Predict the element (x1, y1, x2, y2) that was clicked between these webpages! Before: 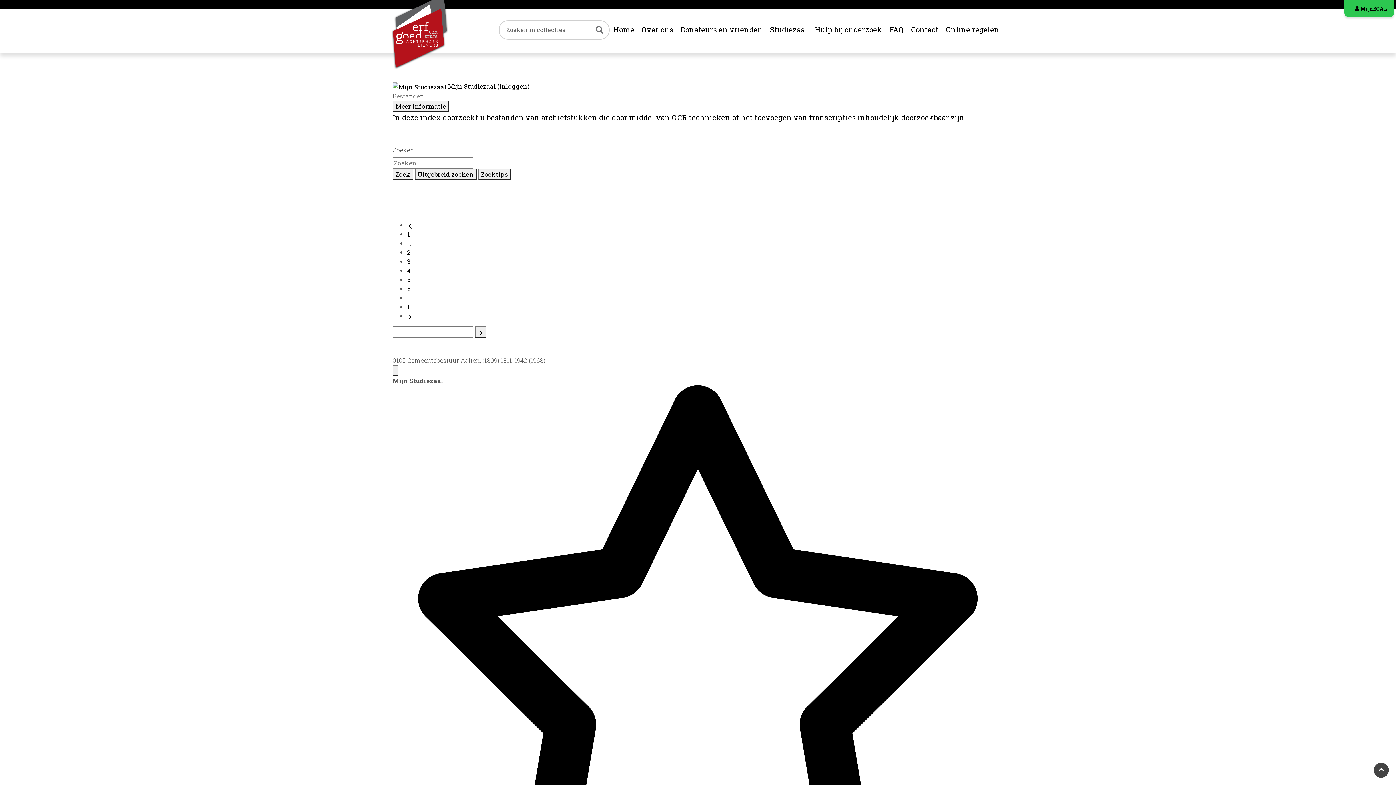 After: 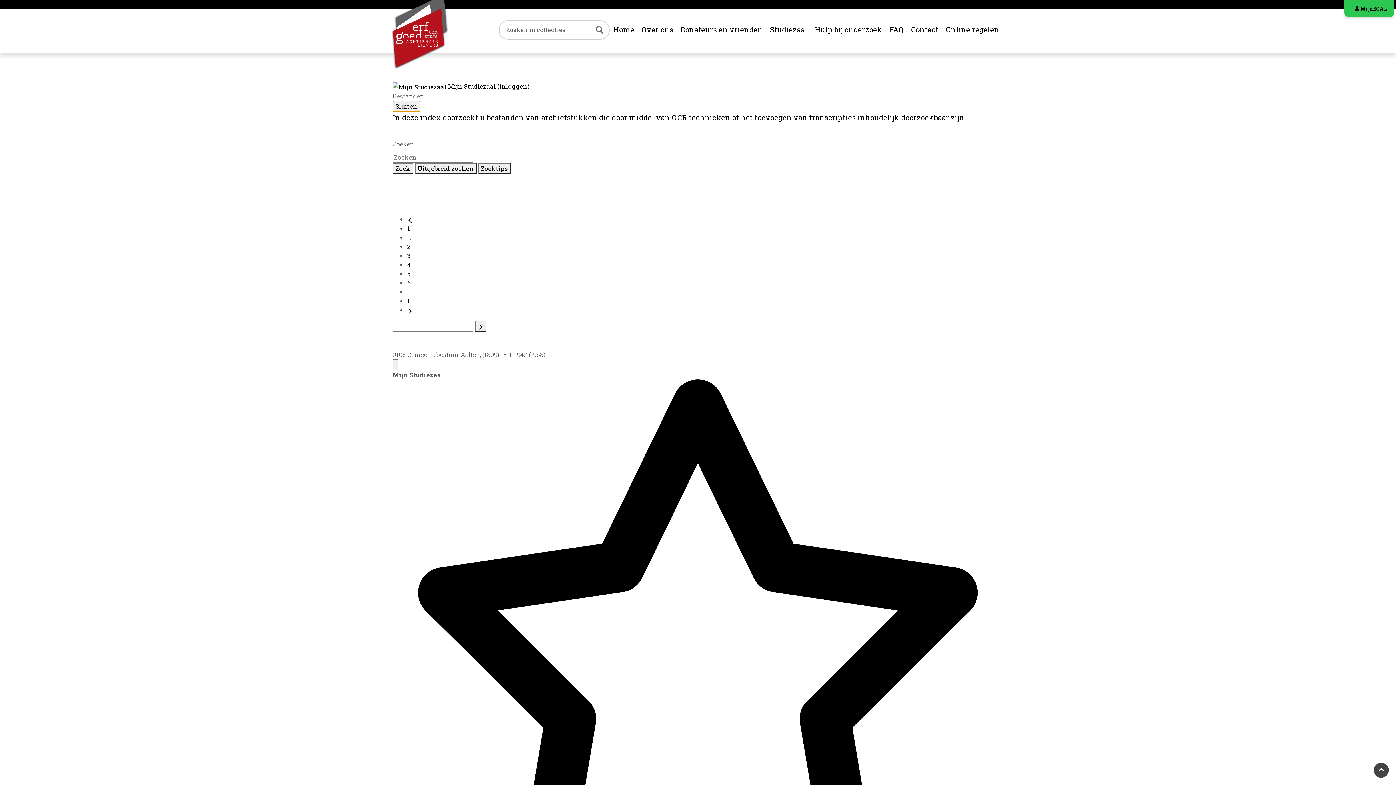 Action: label: Meer informatie bbox: (392, 100, 449, 112)